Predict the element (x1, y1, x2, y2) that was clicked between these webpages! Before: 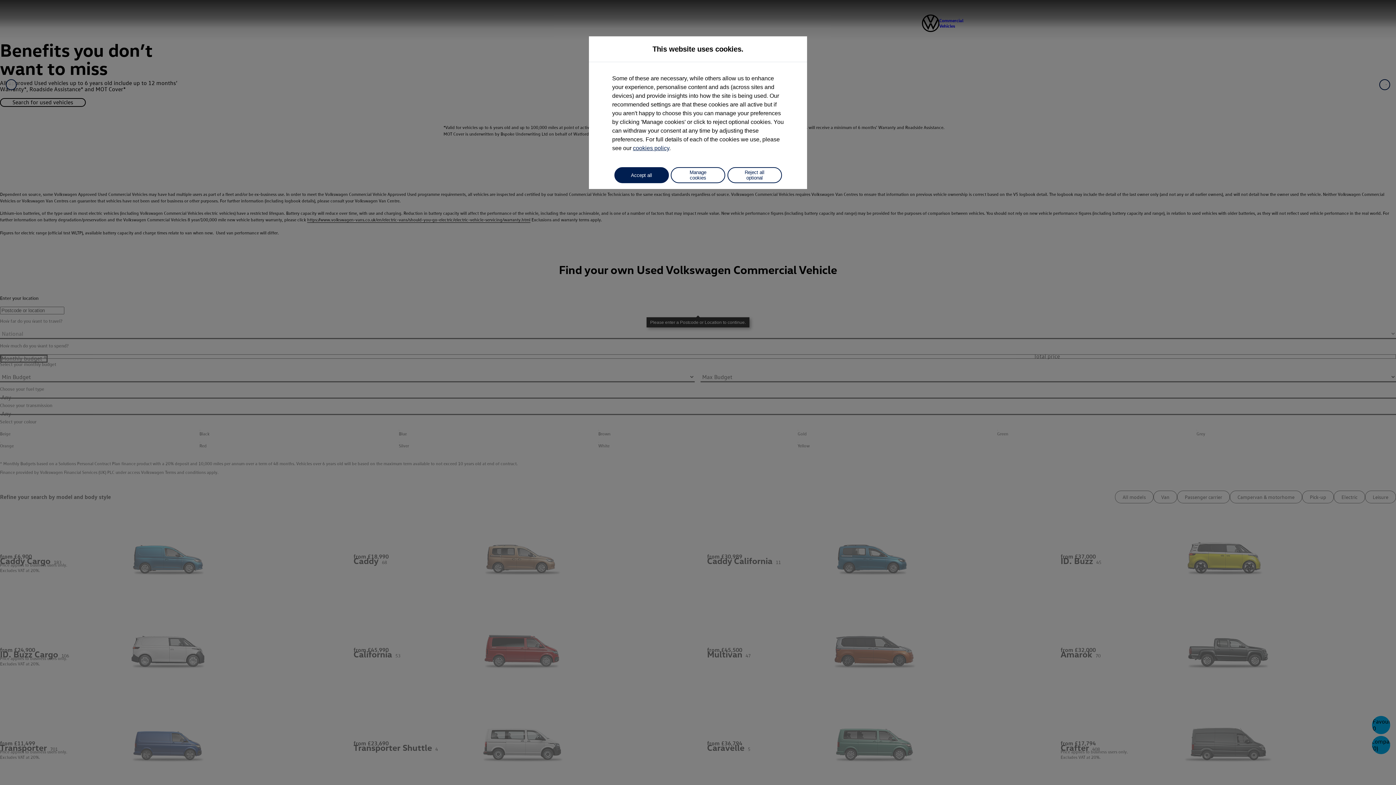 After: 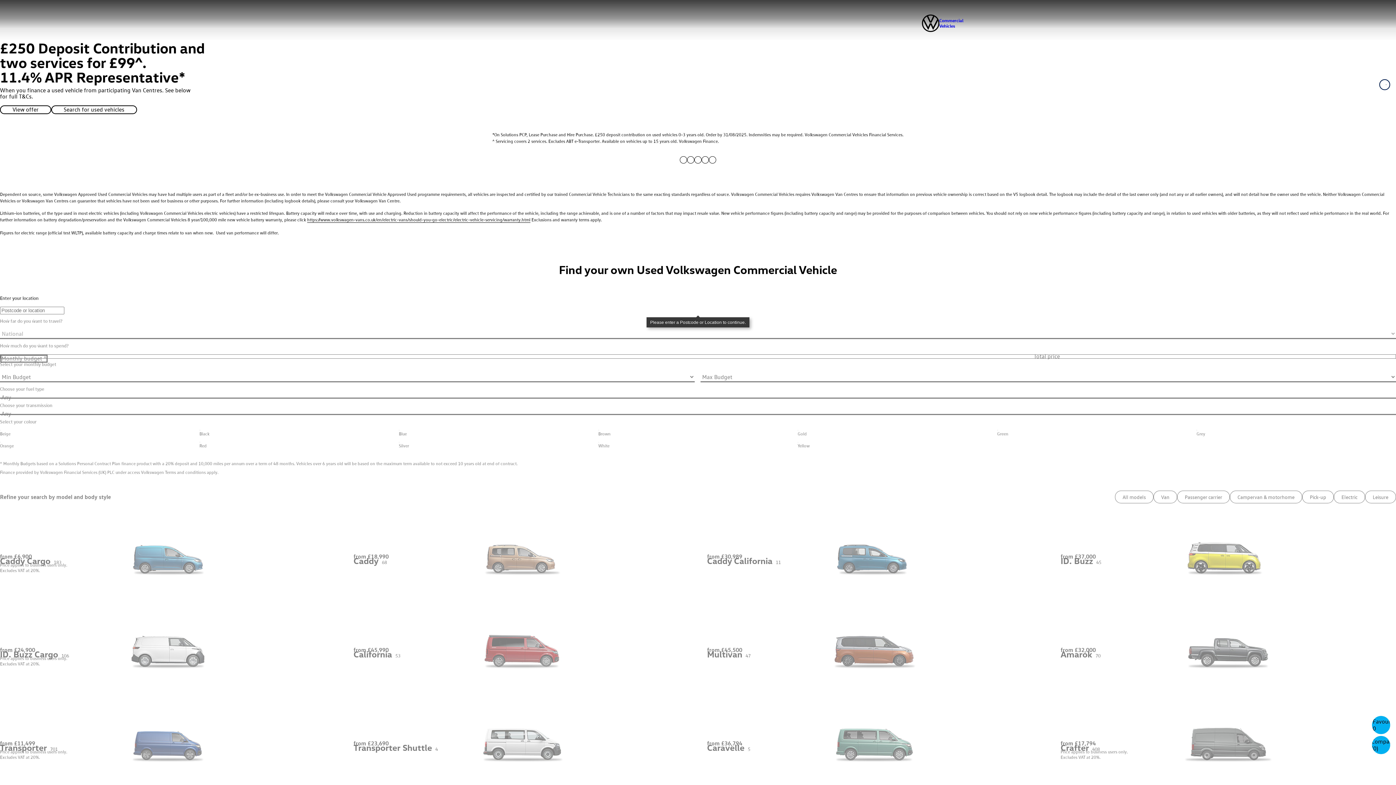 Action: bbox: (727, 167, 782, 183) label: Reject all optional